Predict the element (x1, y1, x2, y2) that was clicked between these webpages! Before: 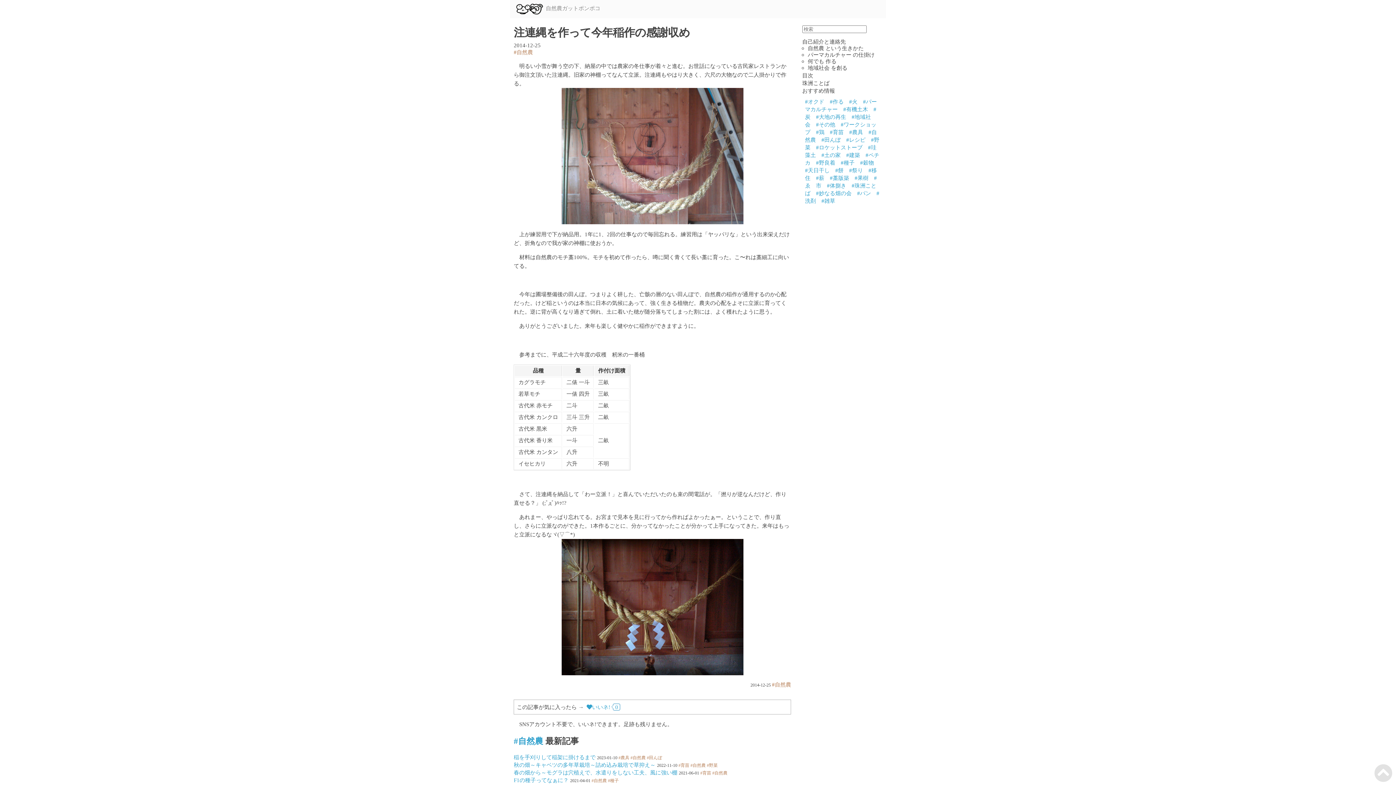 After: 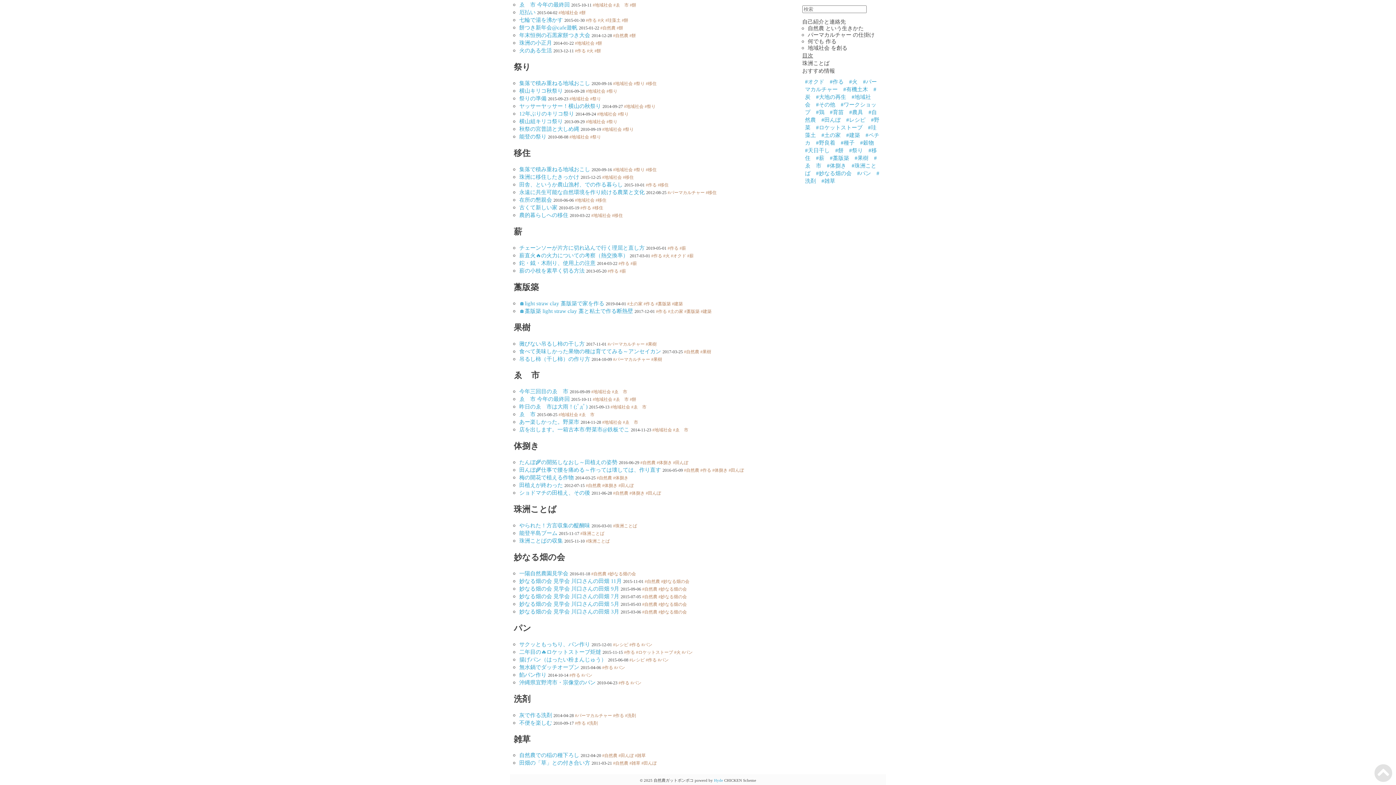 Action: bbox: (816, 174, 830, 181) label: #薪